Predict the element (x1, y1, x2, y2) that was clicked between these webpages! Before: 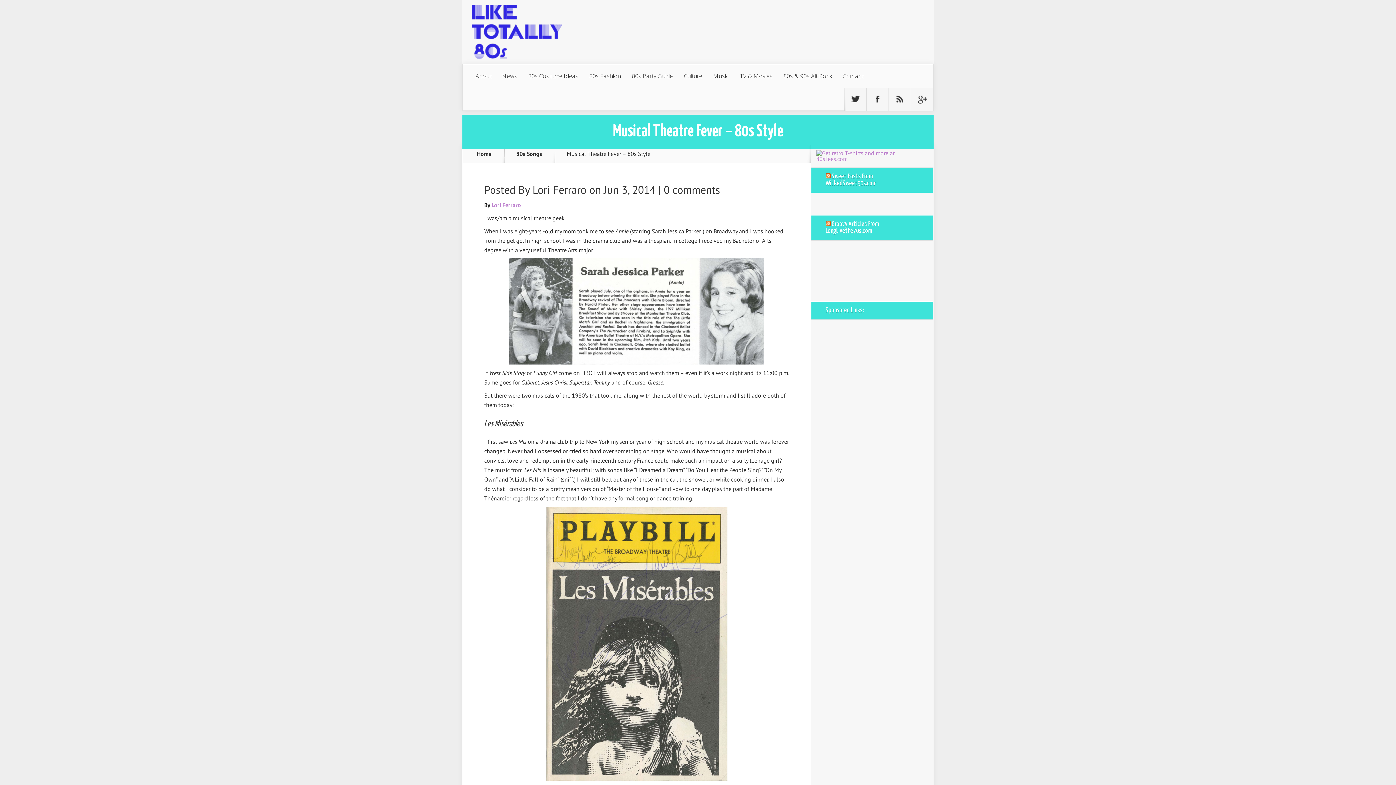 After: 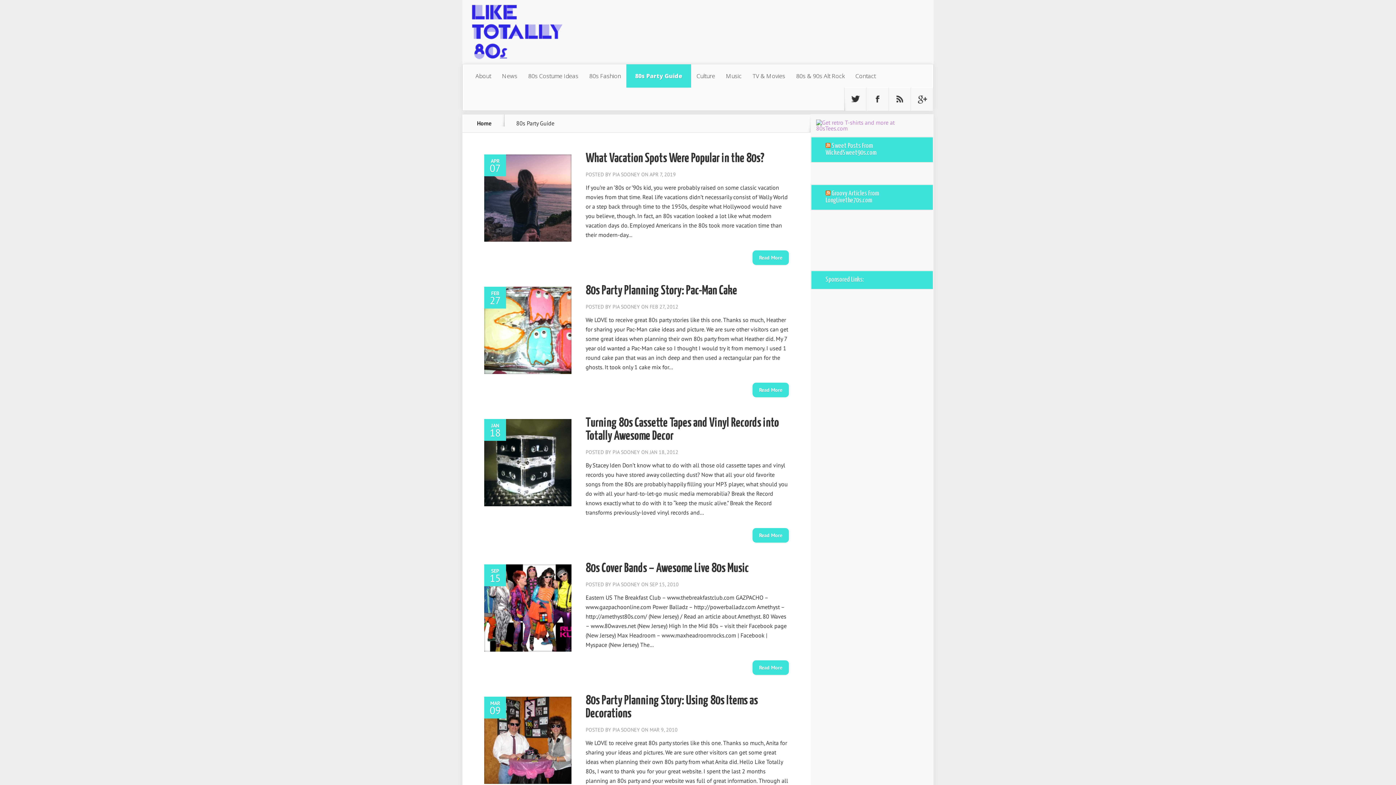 Action: label: 80s Party Guide bbox: (626, 64, 678, 87)